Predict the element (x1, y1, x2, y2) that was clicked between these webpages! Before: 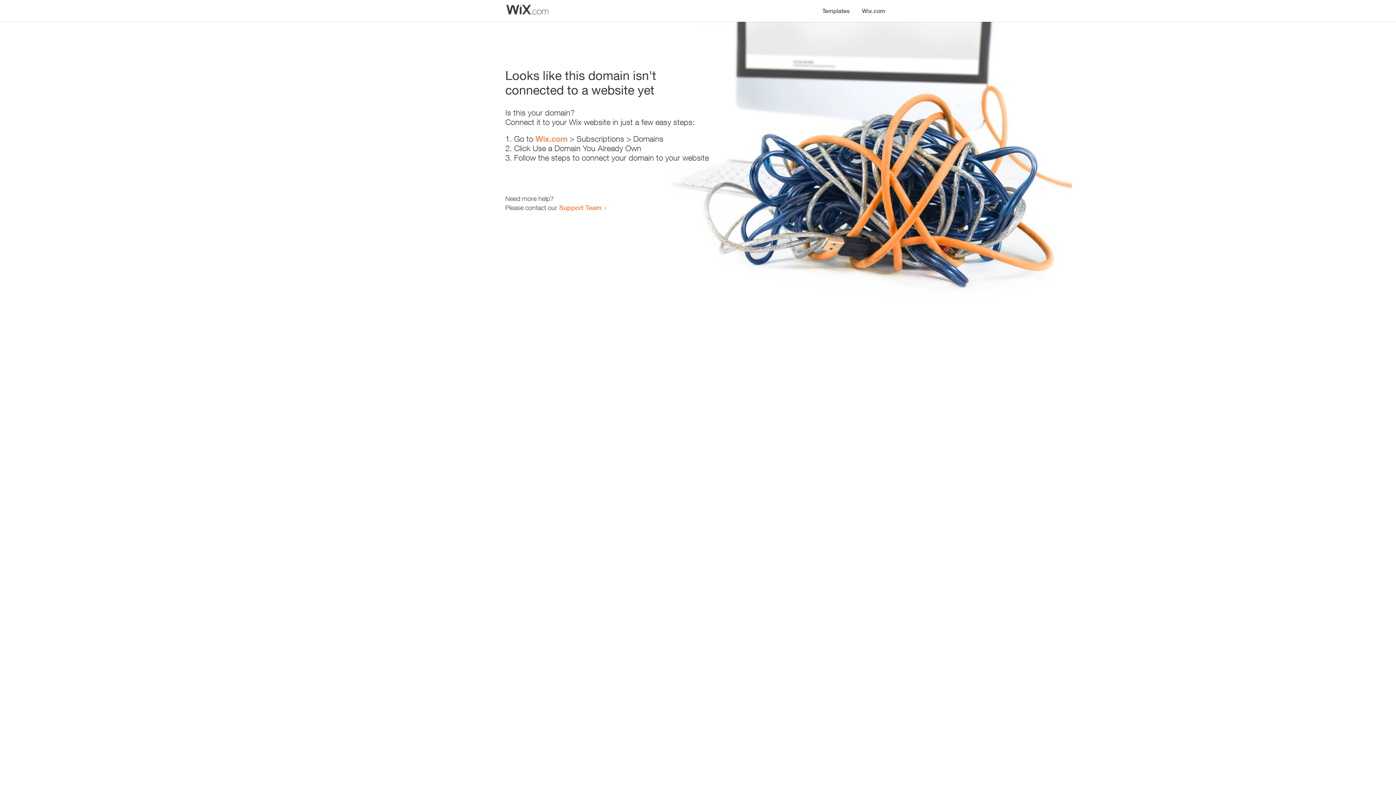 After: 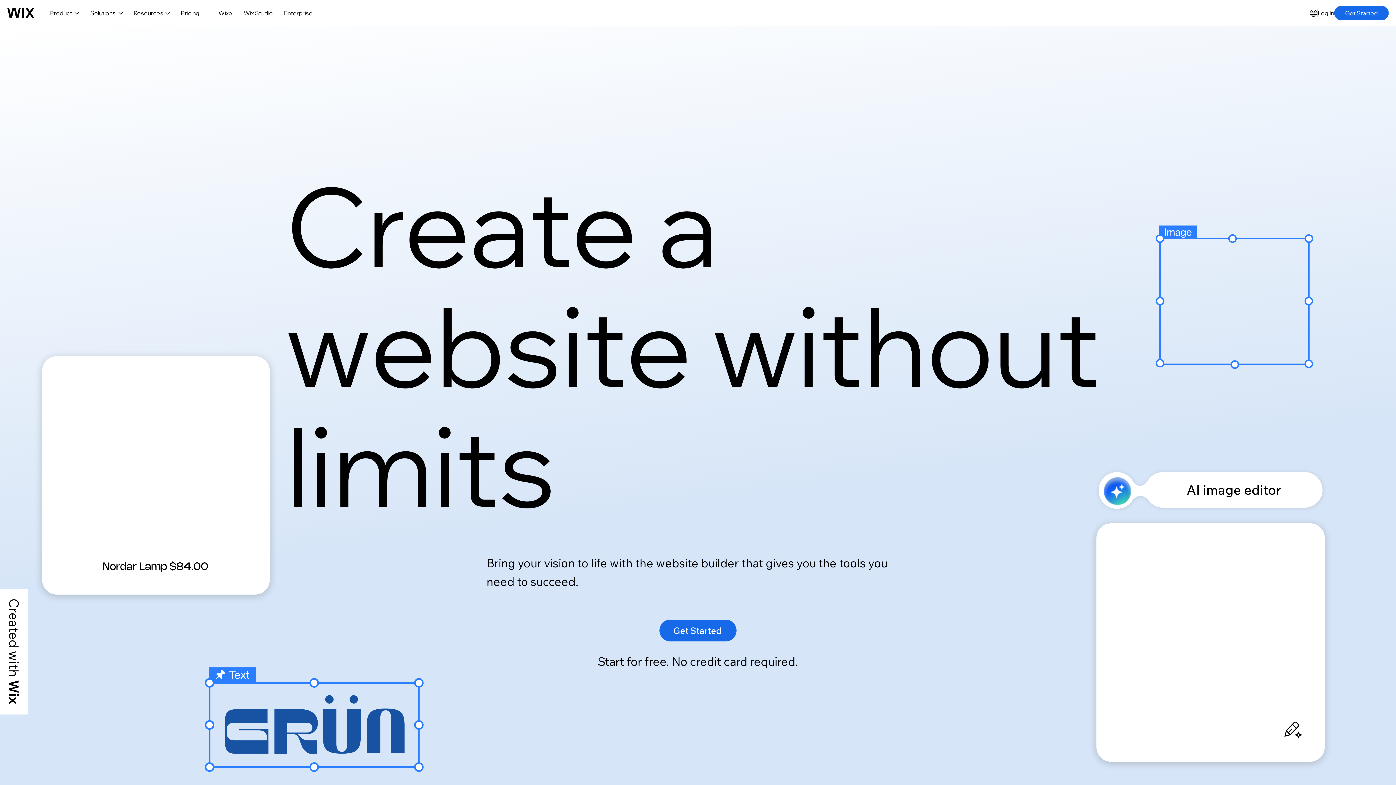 Action: bbox: (535, 134, 567, 143) label: Wix.com